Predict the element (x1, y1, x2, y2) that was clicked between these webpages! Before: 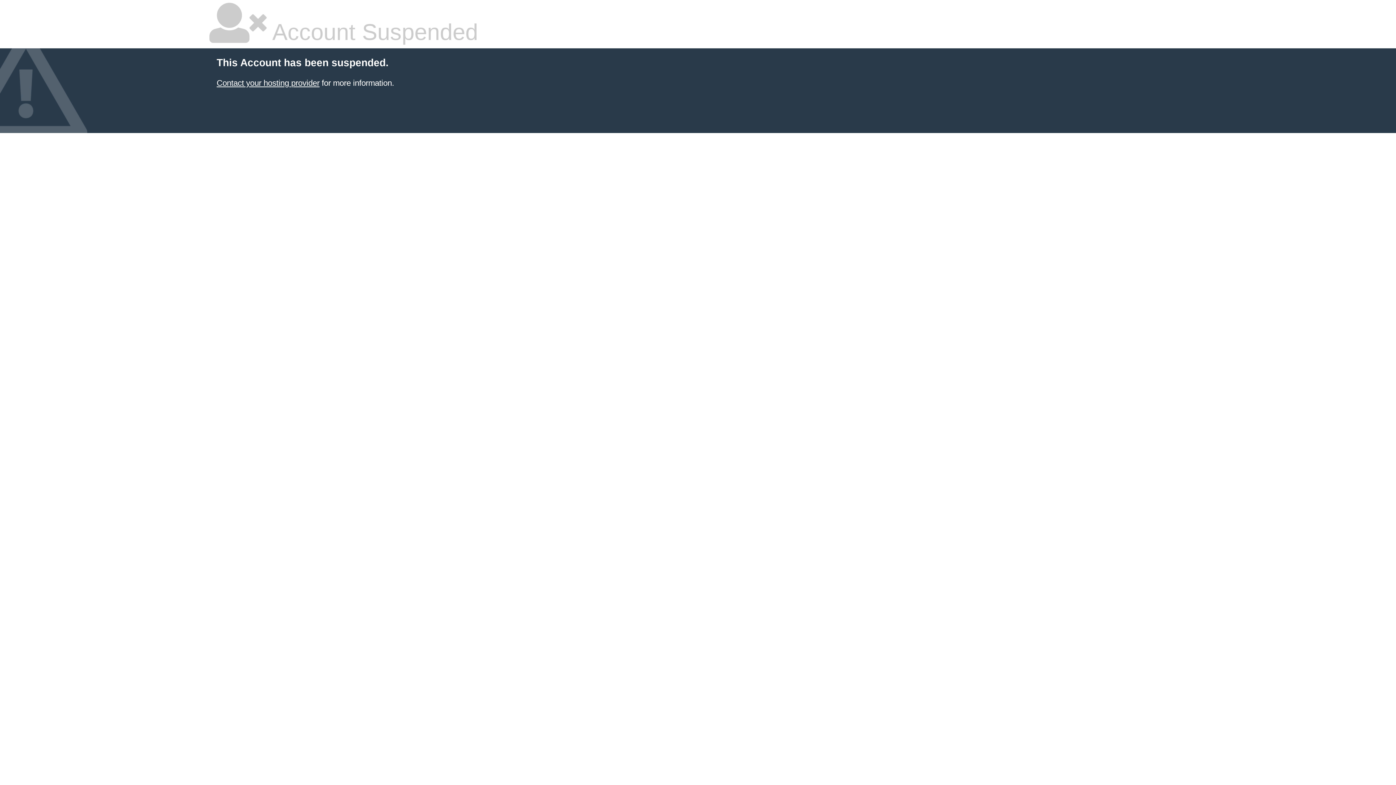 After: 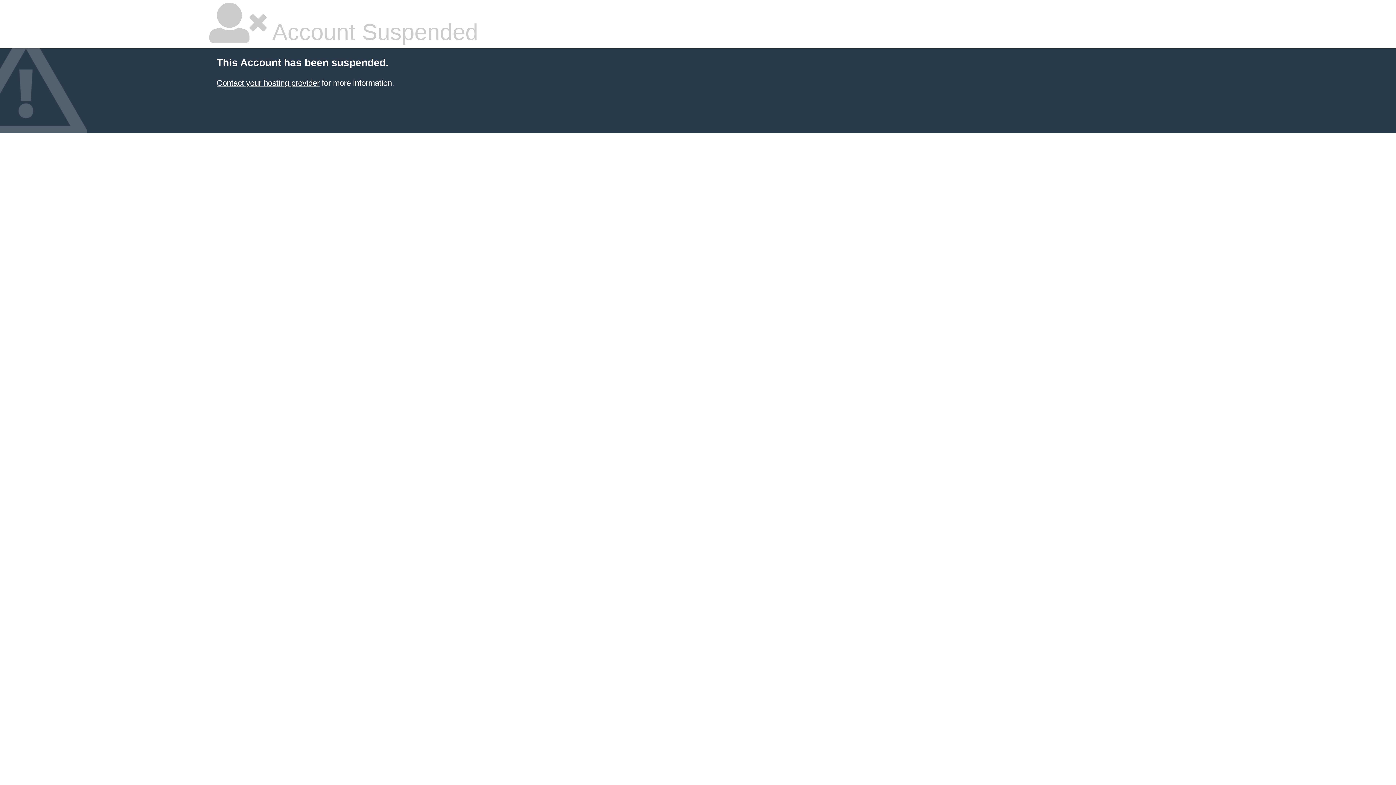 Action: bbox: (216, 78, 319, 87) label: Contact your hosting provider